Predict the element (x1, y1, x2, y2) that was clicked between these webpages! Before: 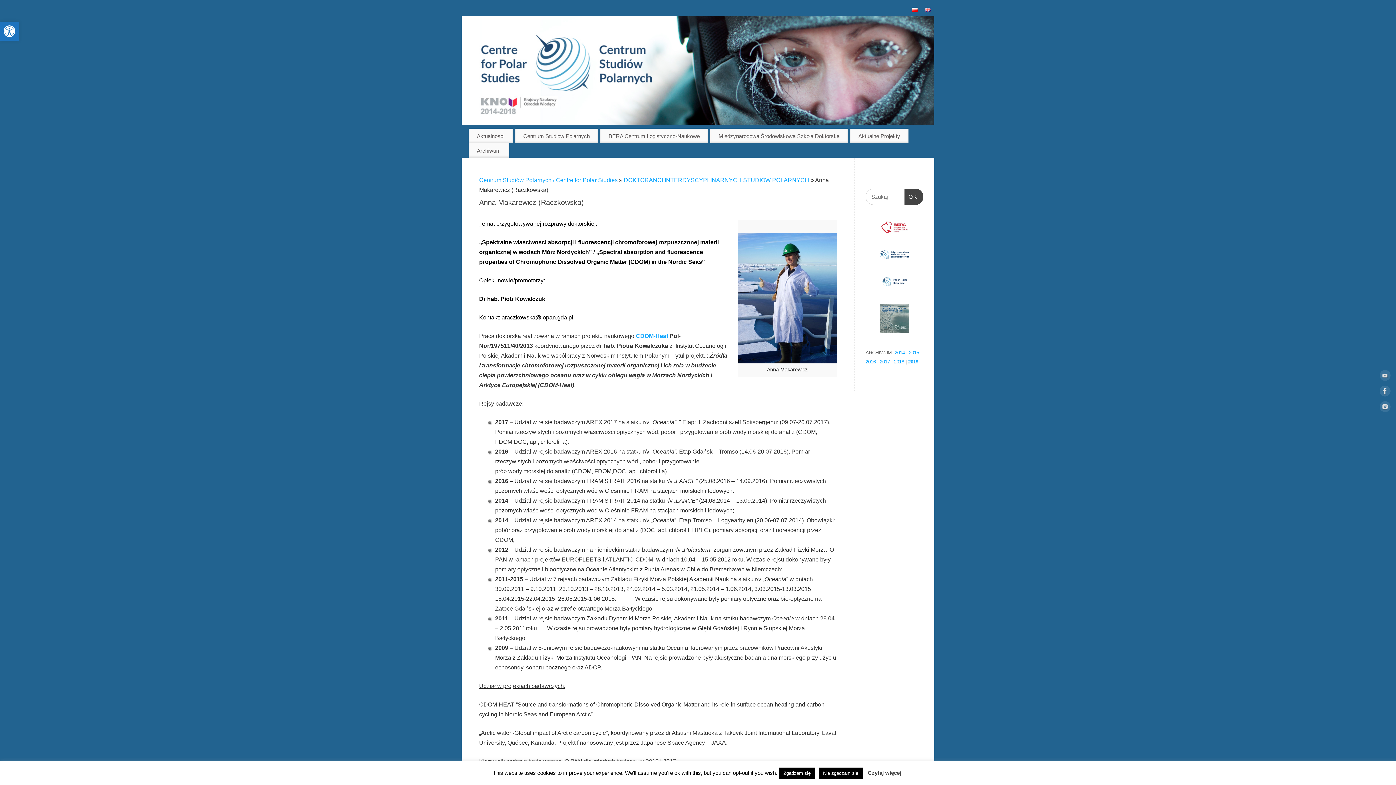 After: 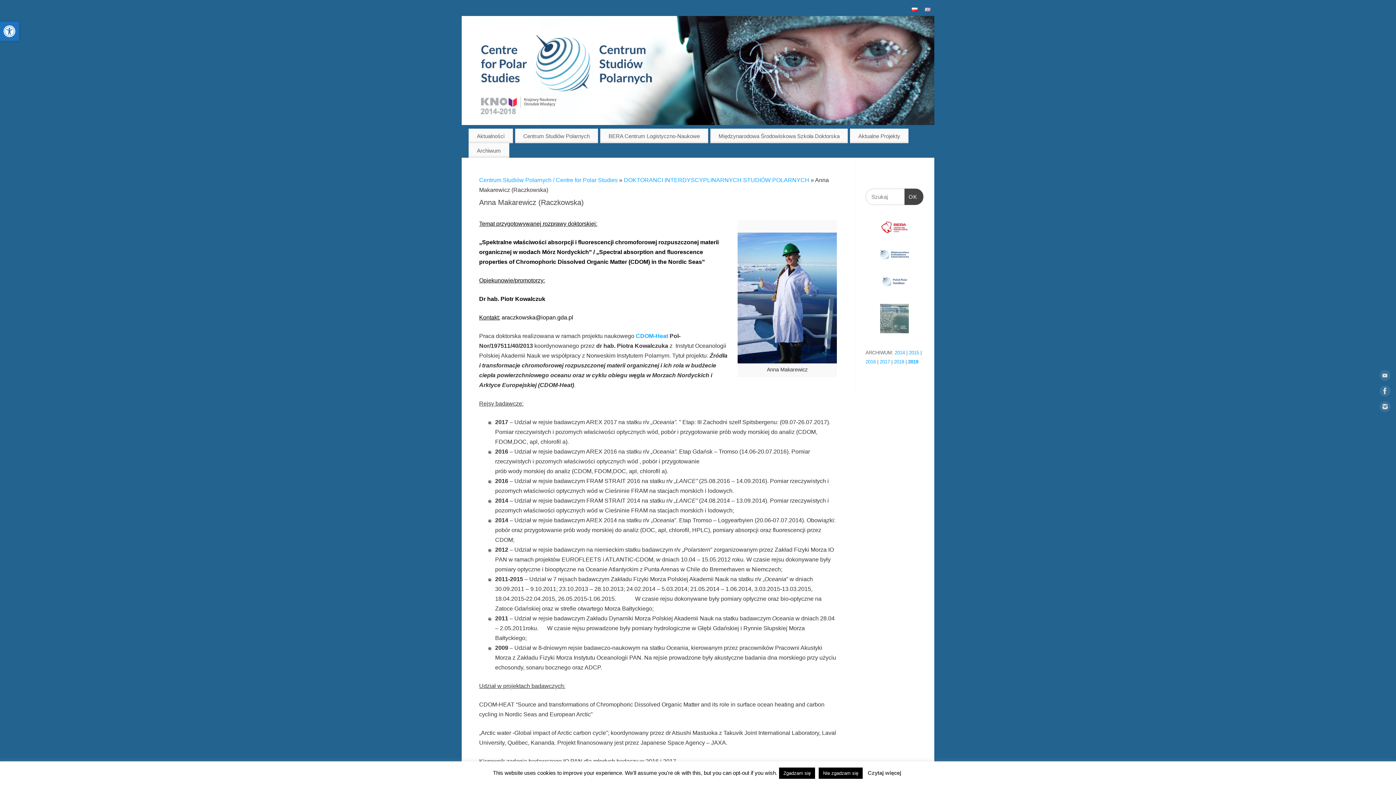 Action: label: CDOM-Heat  bbox: (636, 333, 669, 339)